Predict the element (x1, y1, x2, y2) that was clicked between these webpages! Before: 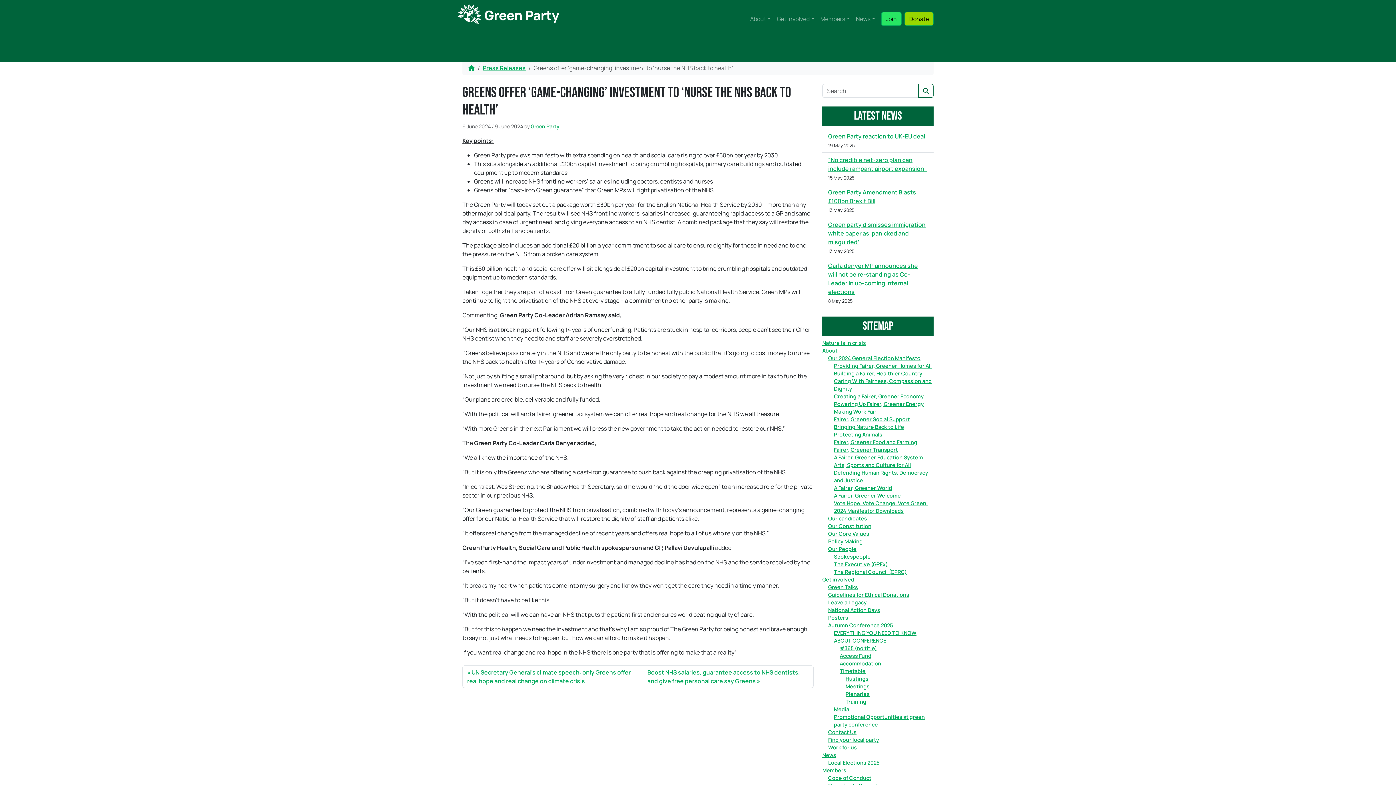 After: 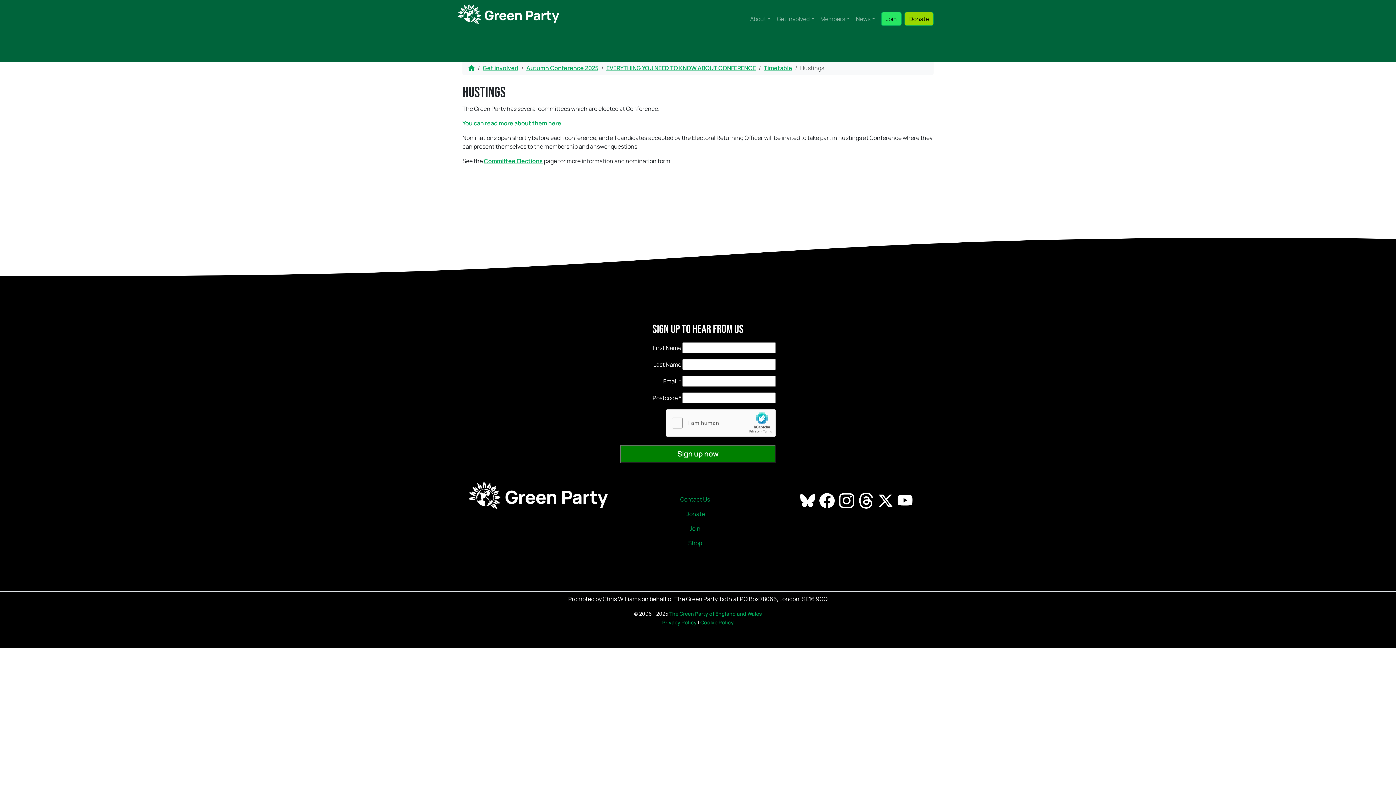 Action: bbox: (845, 675, 868, 682) label: Hustings